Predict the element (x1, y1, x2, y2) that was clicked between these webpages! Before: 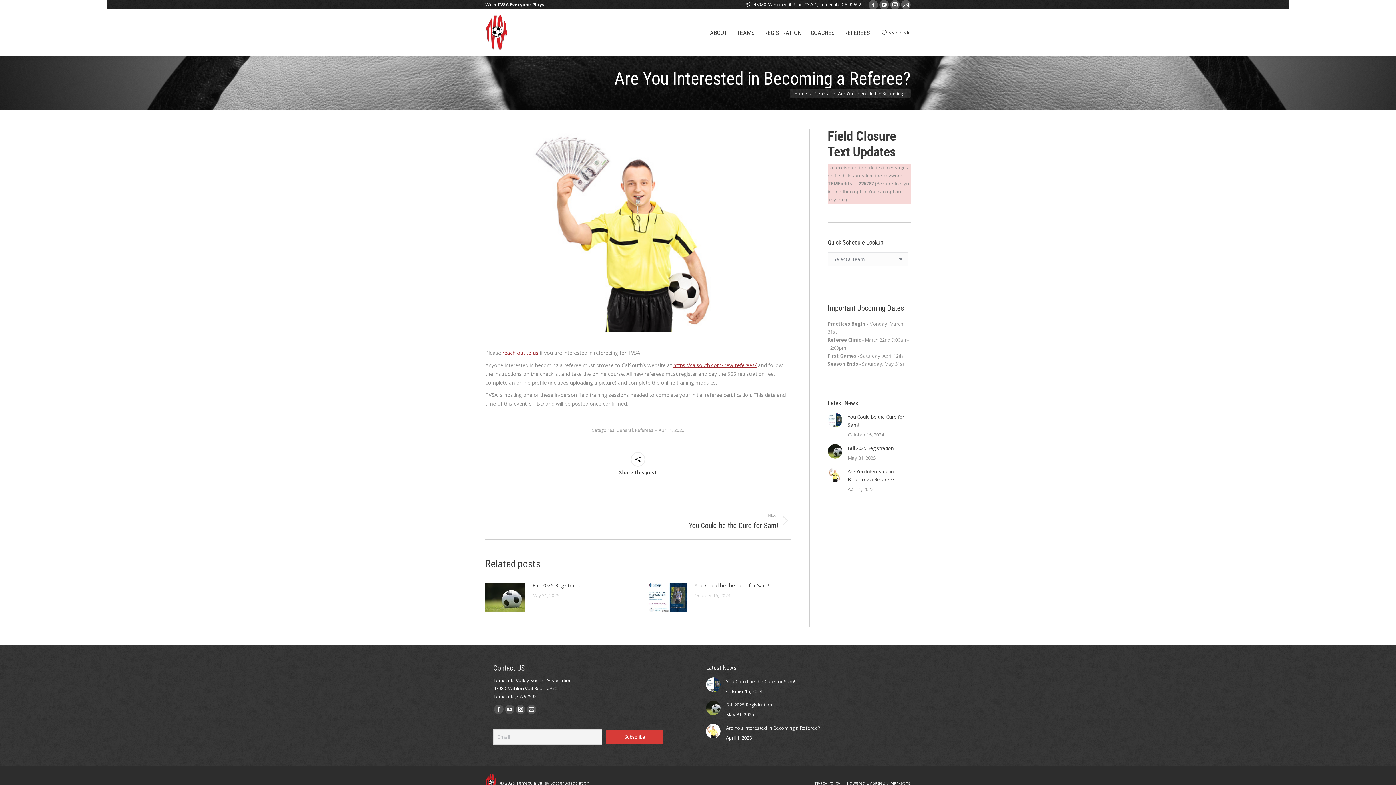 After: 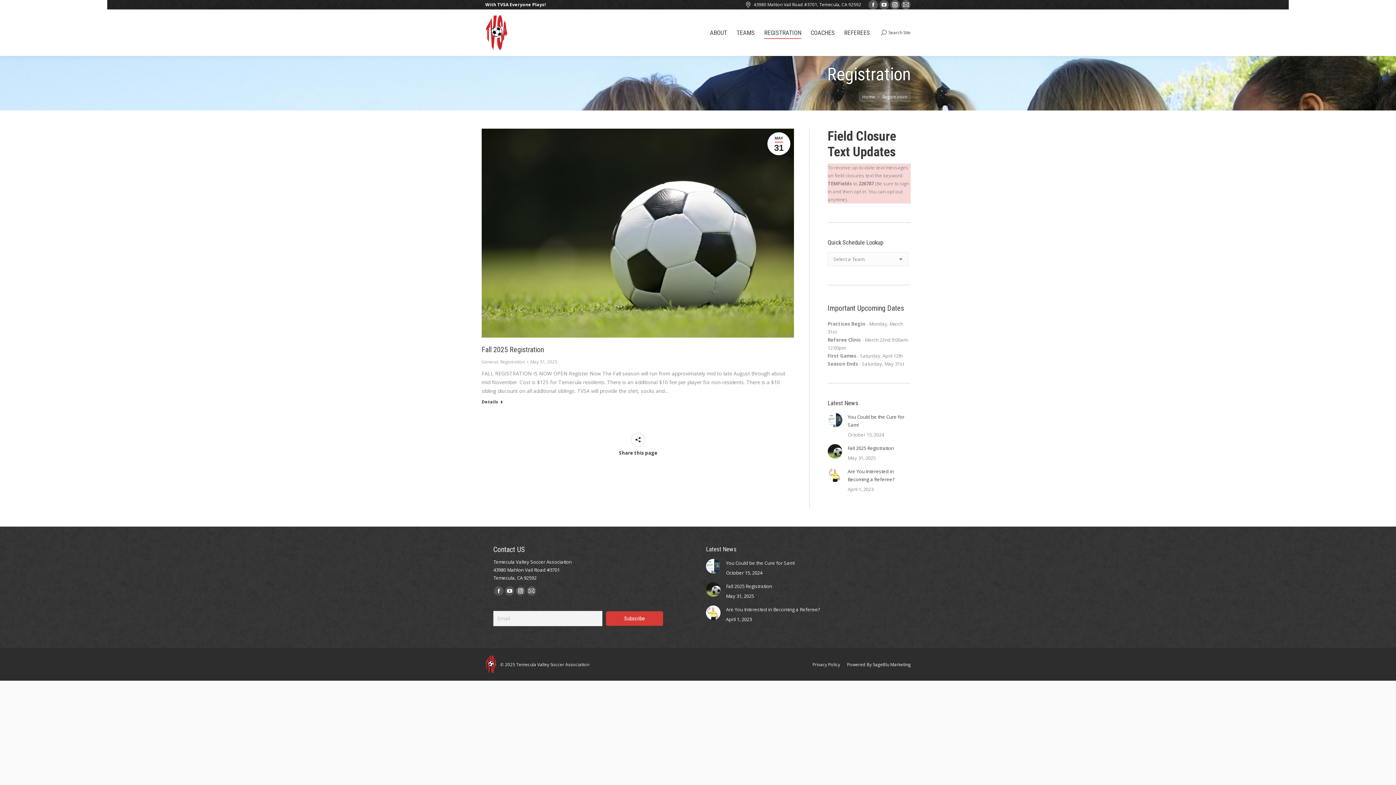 Action: bbox: (764, 27, 801, 38) label: REGISTRATION